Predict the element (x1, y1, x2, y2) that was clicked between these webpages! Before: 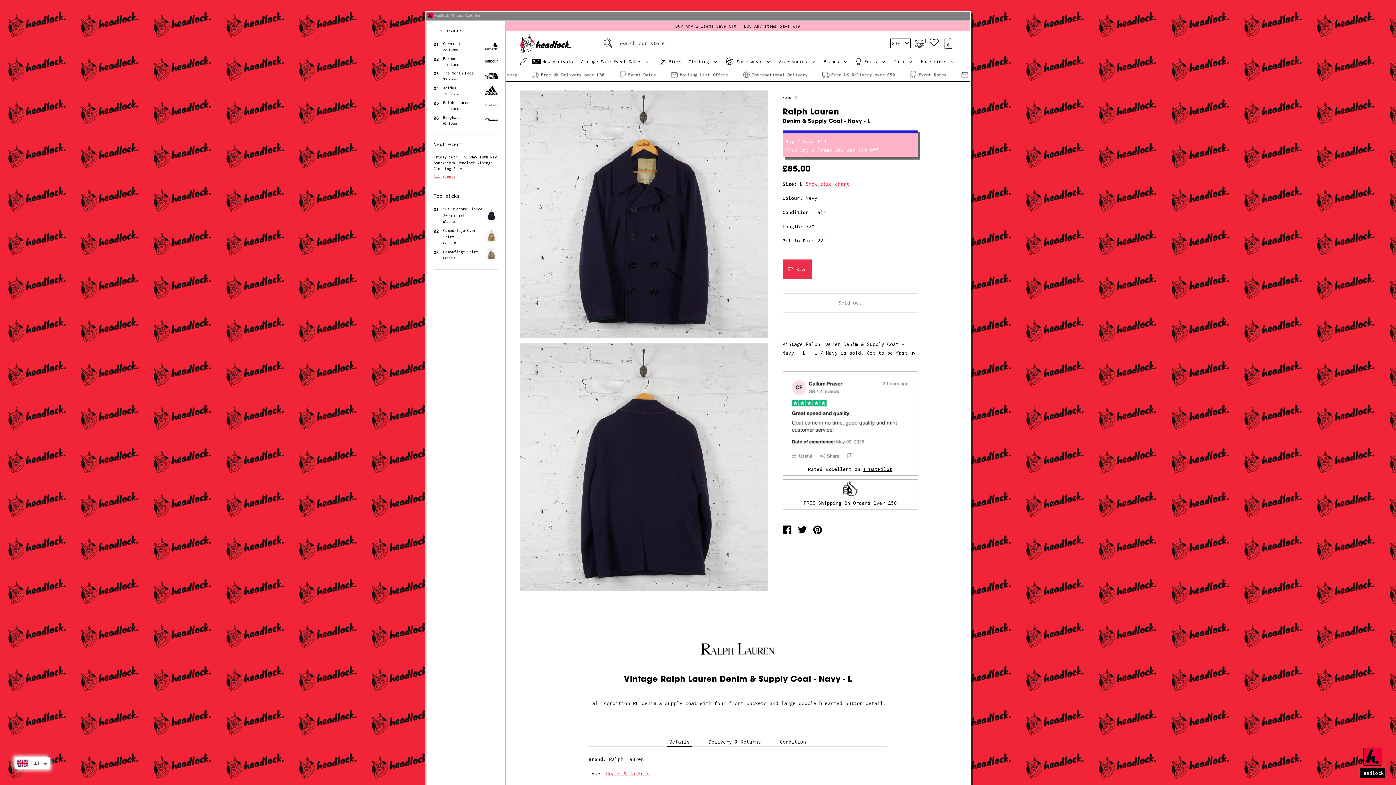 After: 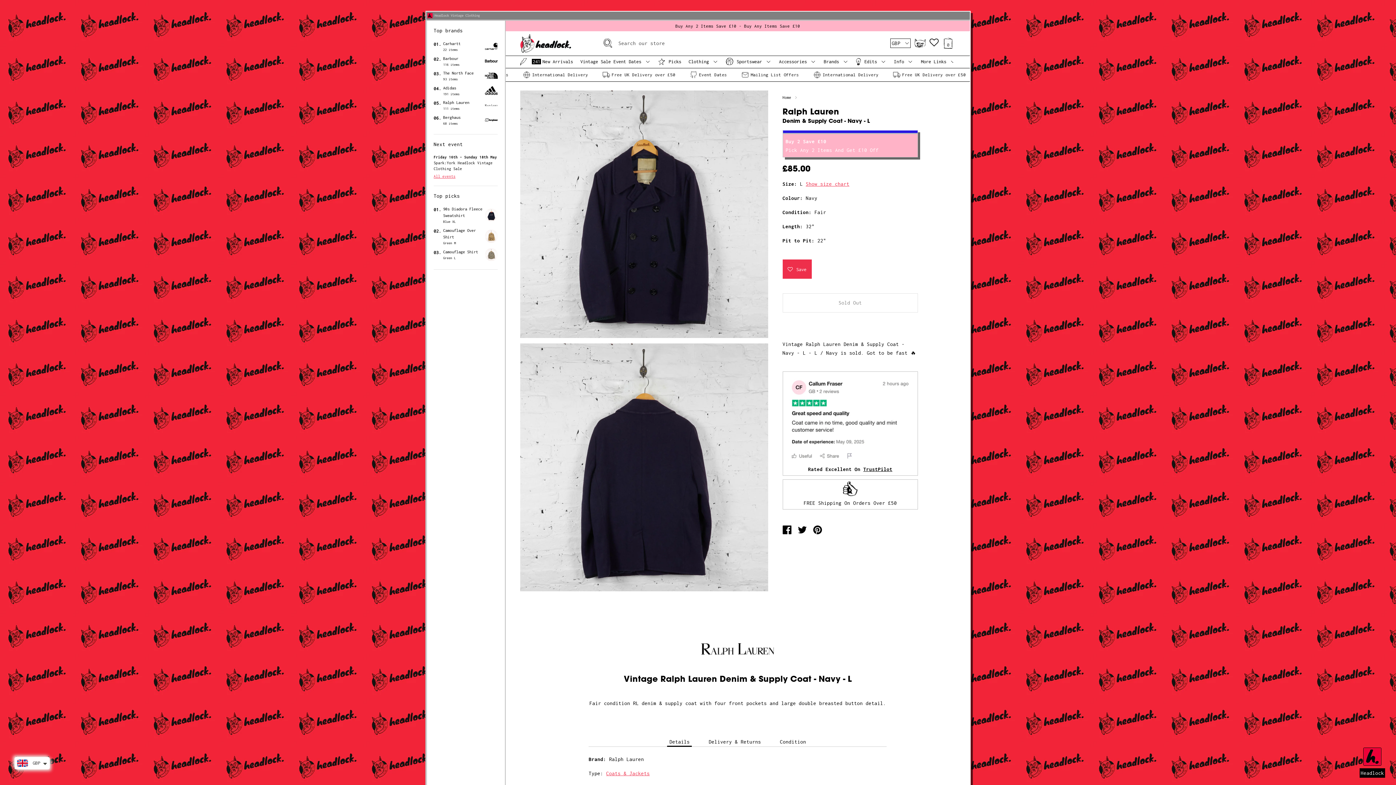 Action: label: TrustPilot bbox: (863, 466, 892, 472)